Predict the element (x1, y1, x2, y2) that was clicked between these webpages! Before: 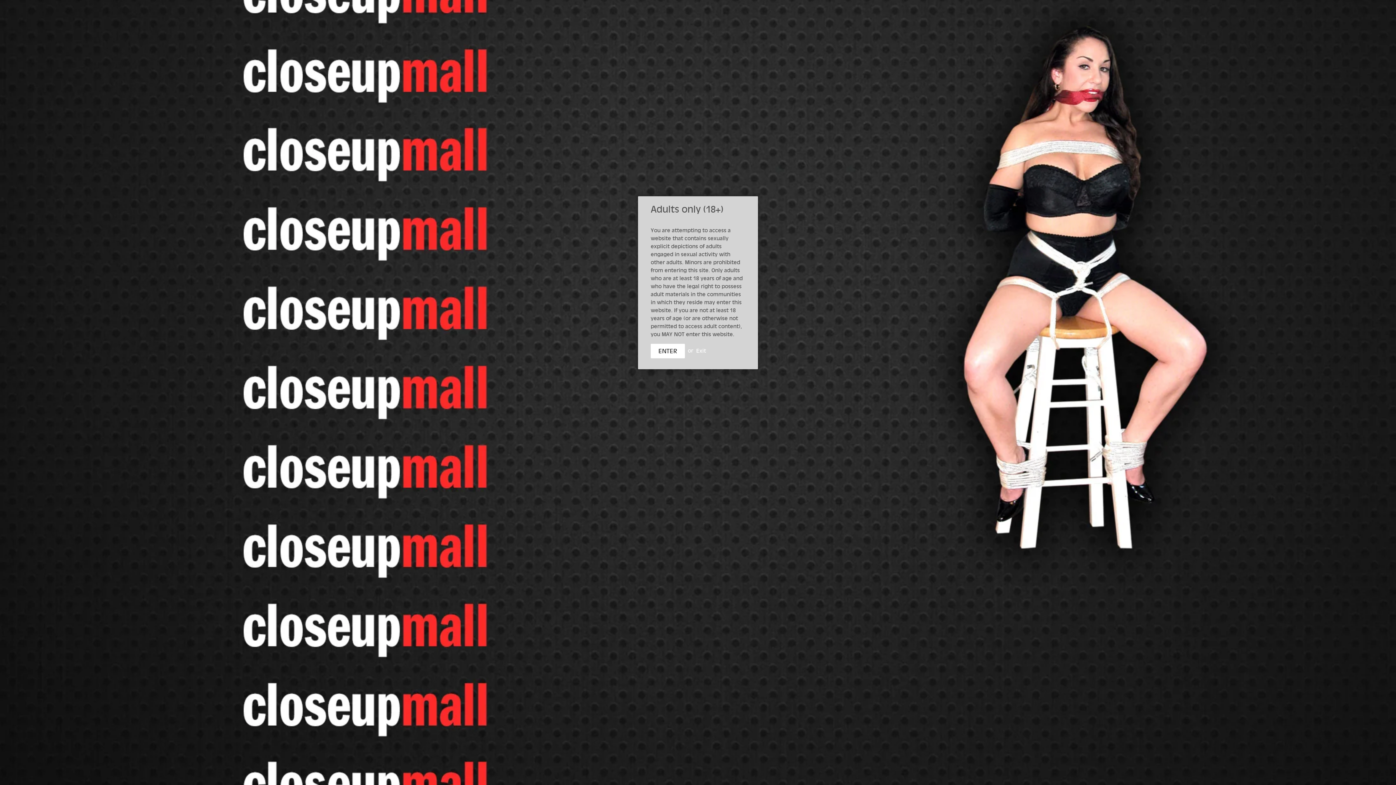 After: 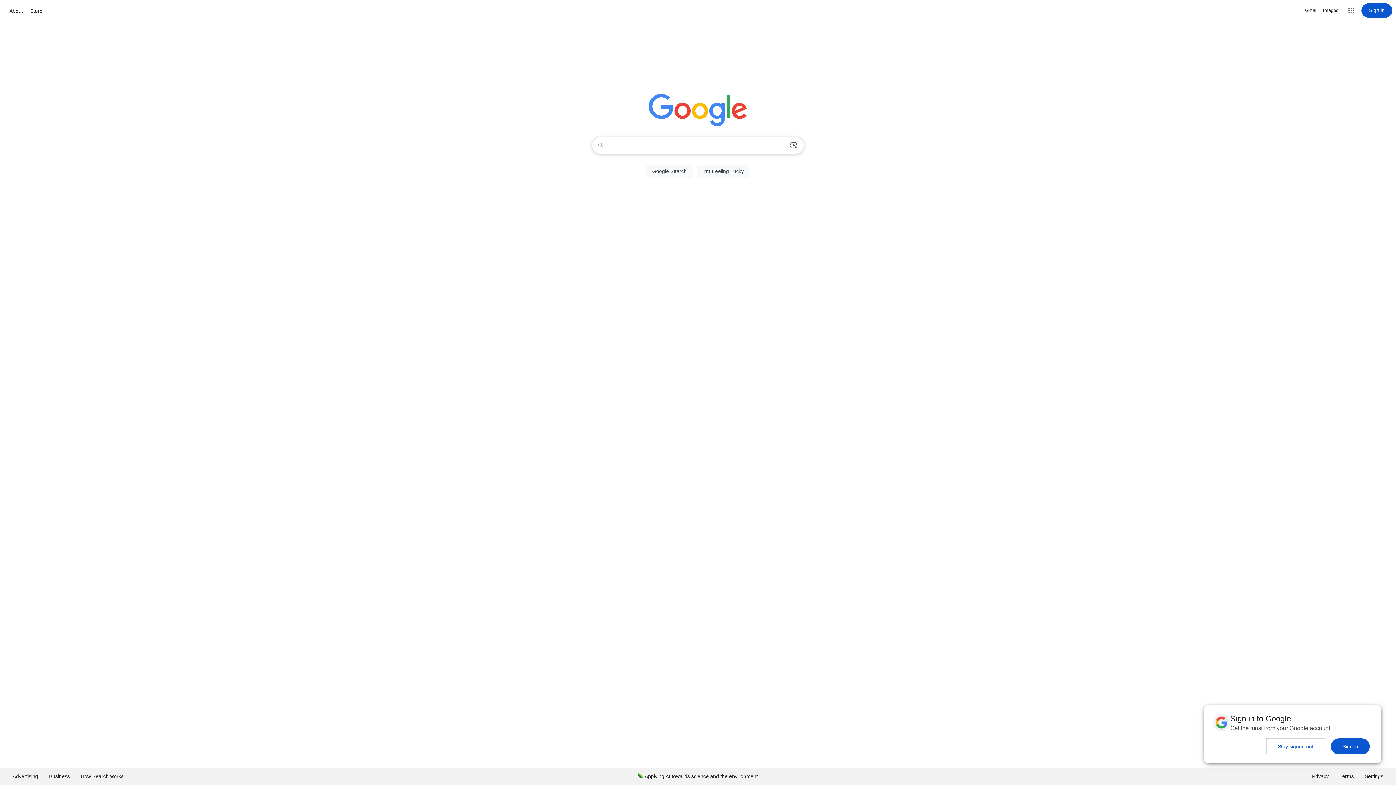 Action: label: Exit bbox: (696, 347, 706, 354)